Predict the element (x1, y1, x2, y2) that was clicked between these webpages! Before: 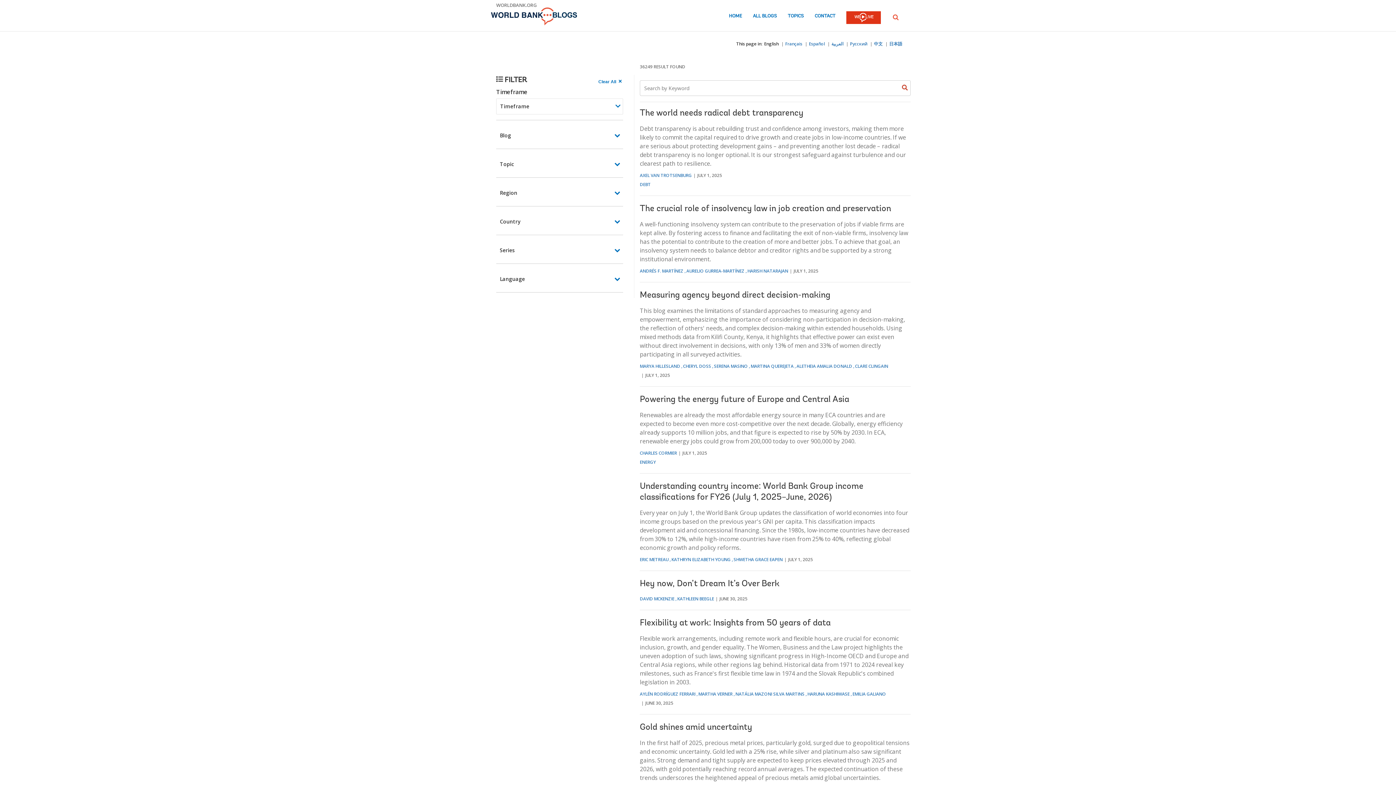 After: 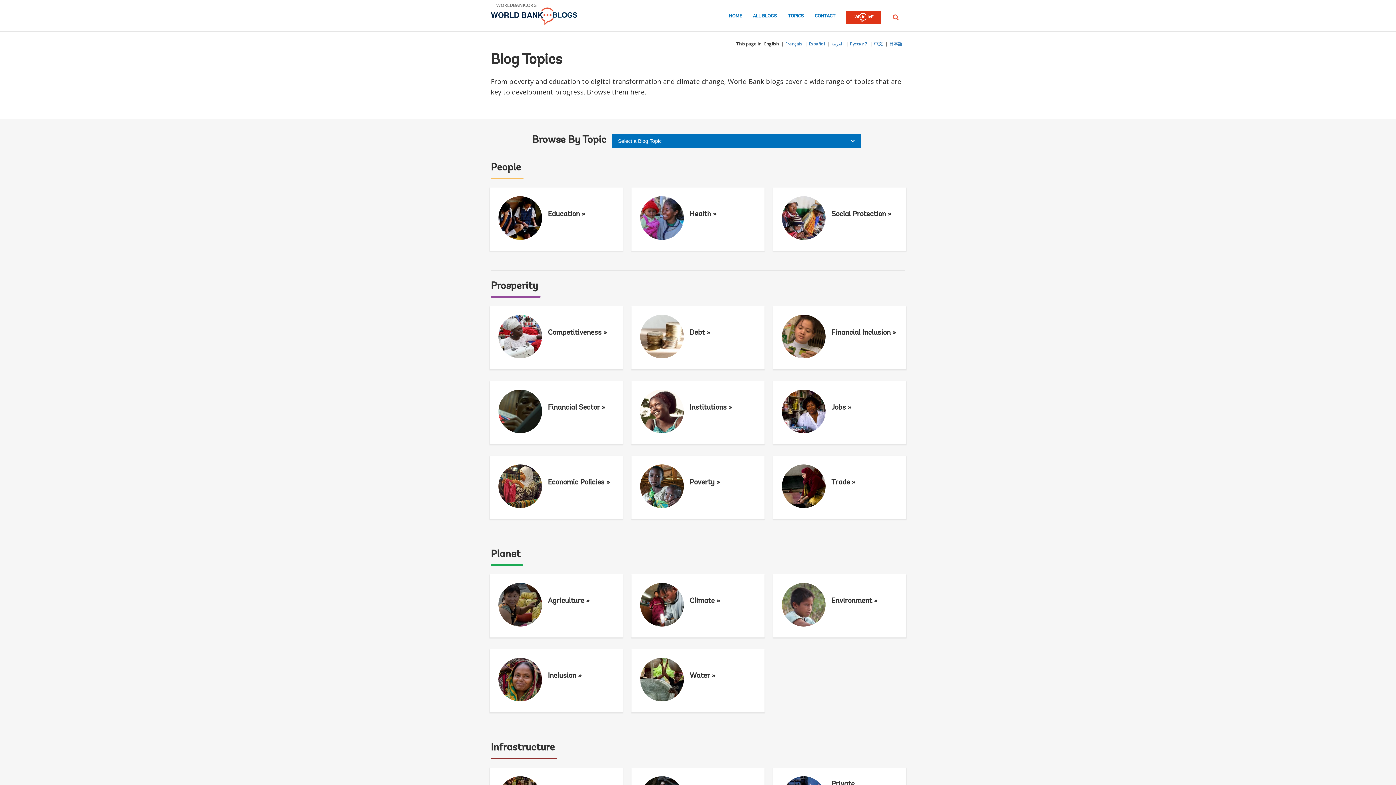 Action: bbox: (788, 13, 804, 23) label: TOPICS